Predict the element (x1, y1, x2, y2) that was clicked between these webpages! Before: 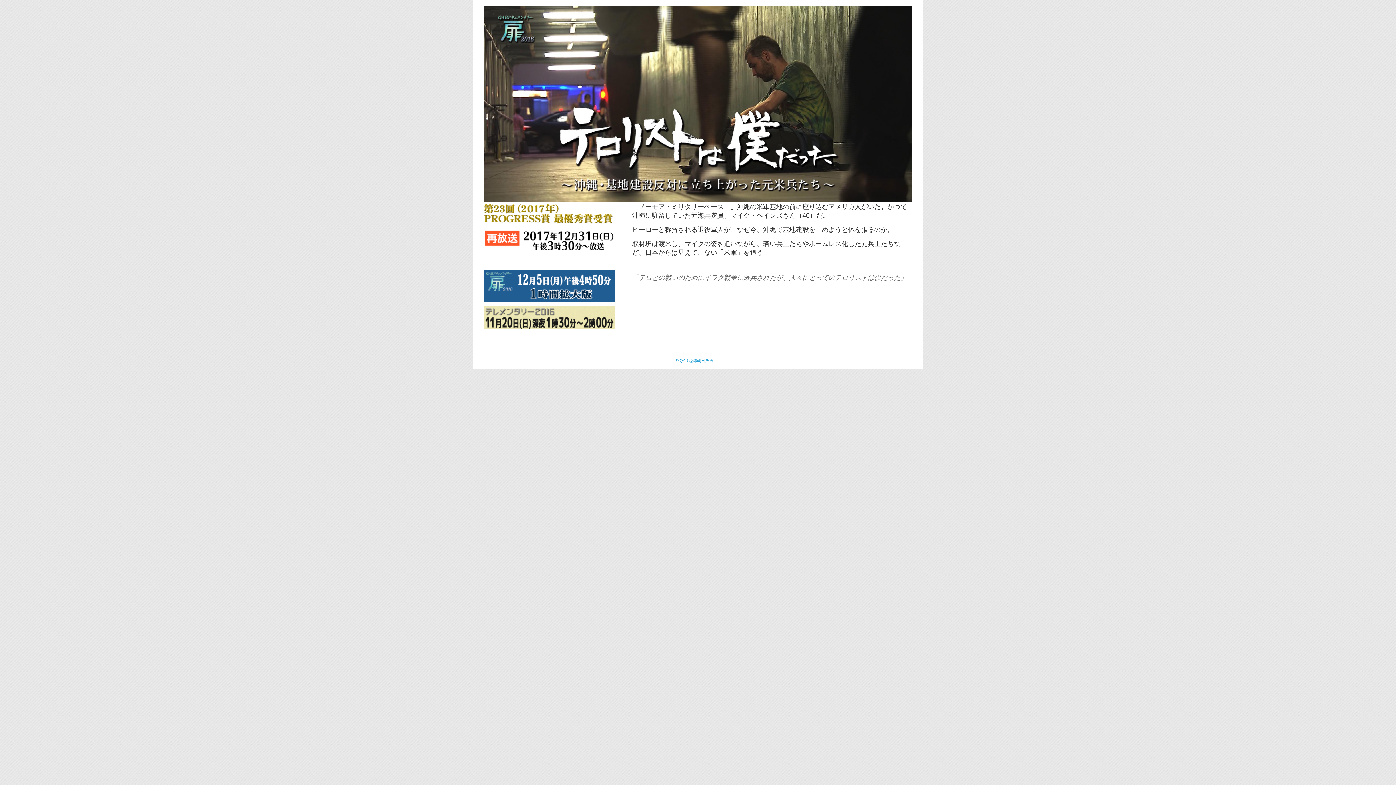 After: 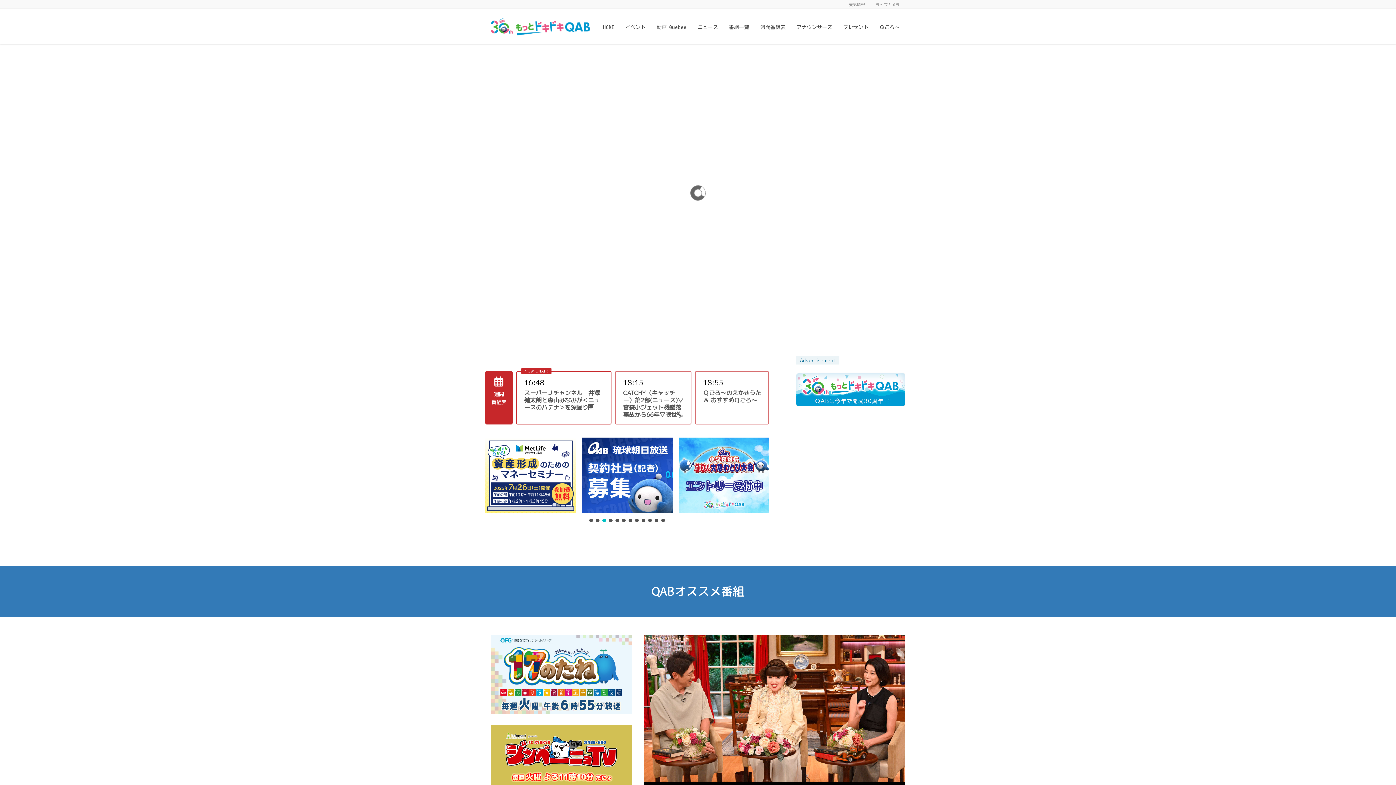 Action: bbox: (675, 358, 713, 363) label: © QAB 琉球朝日放送